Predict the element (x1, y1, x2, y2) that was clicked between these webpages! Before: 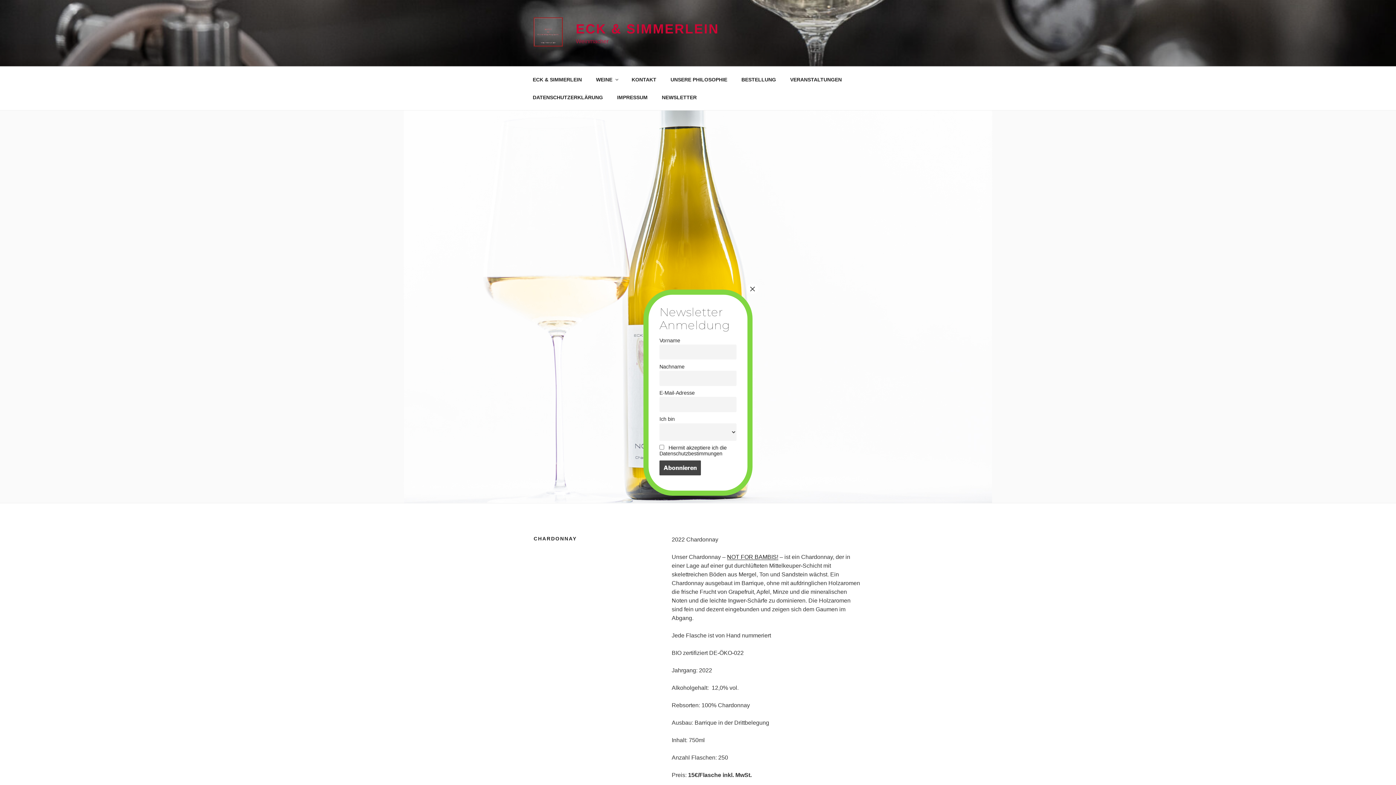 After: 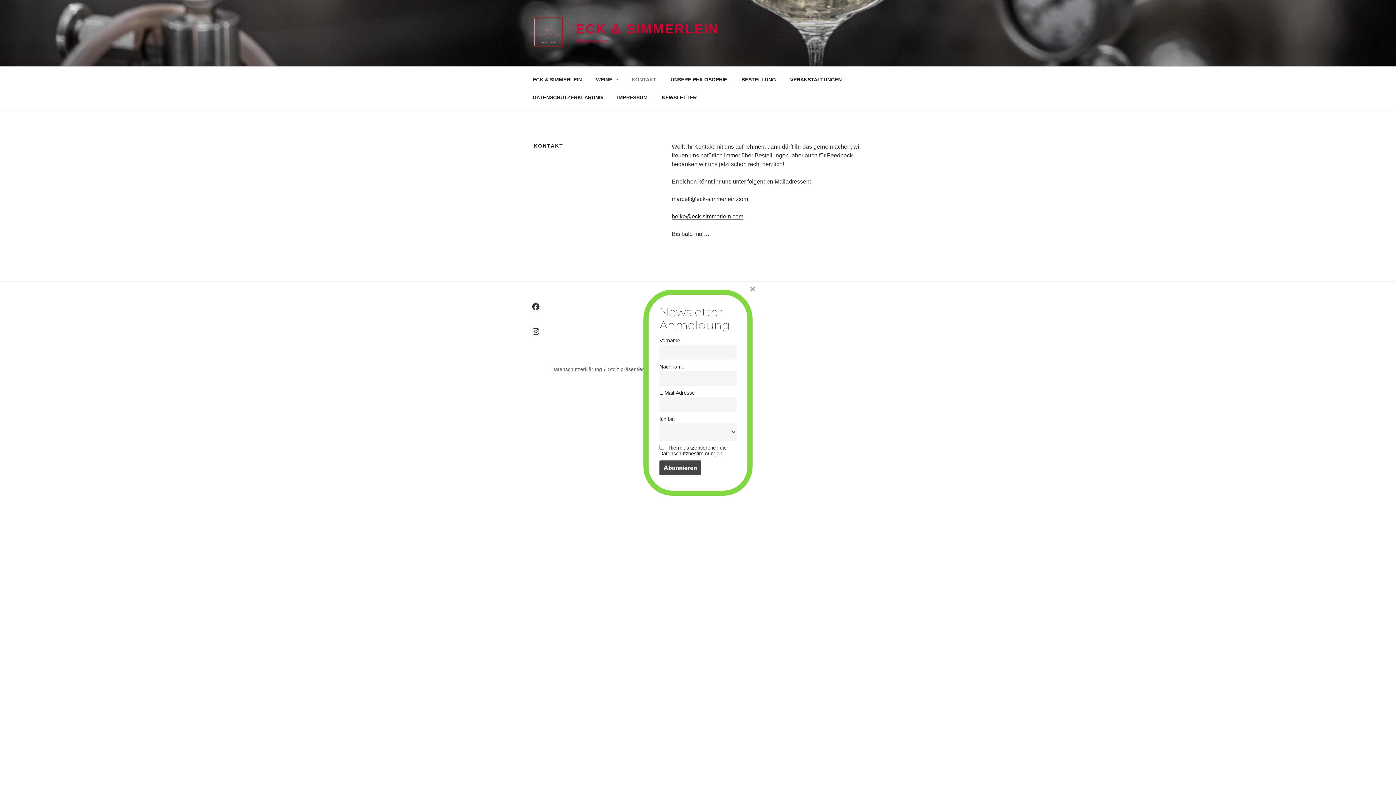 Action: label: KONTAKT bbox: (625, 70, 662, 88)